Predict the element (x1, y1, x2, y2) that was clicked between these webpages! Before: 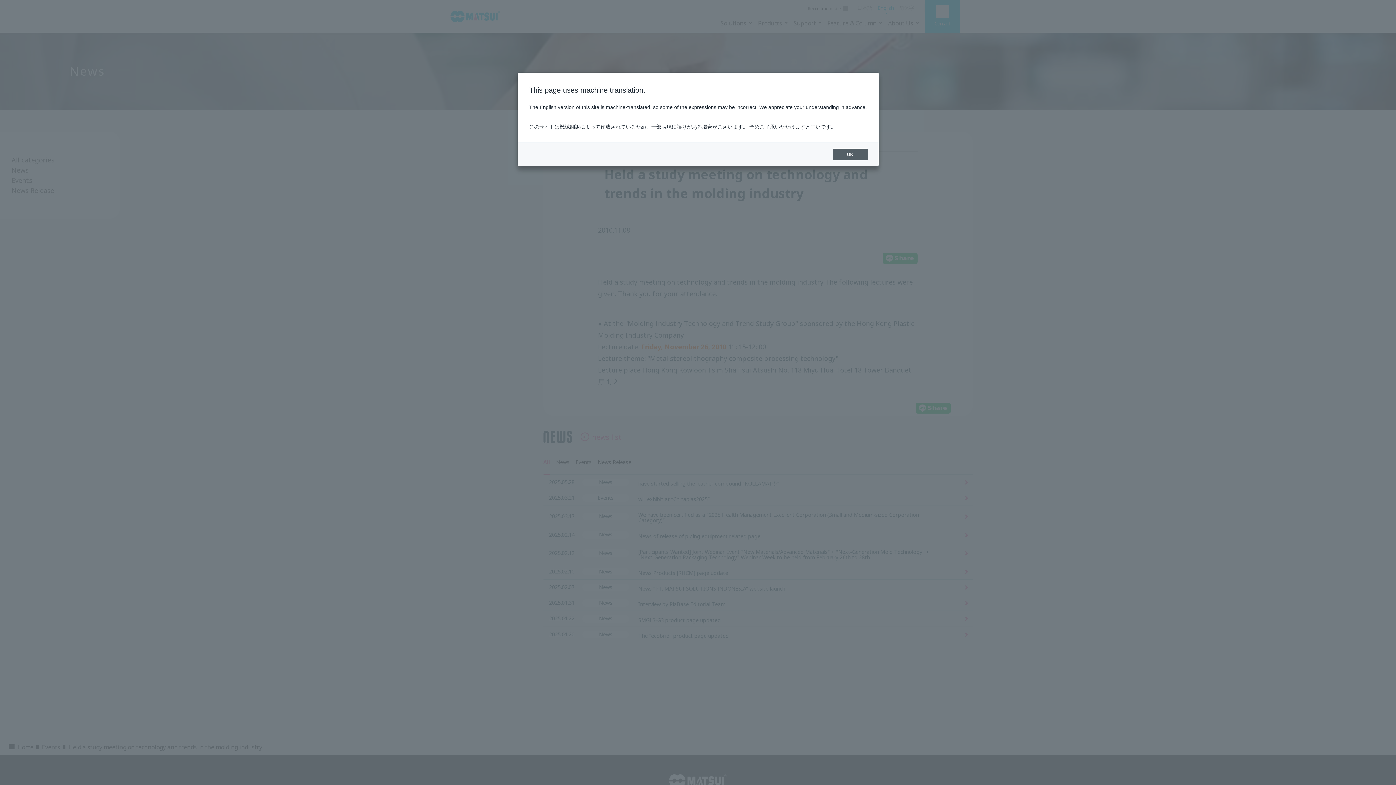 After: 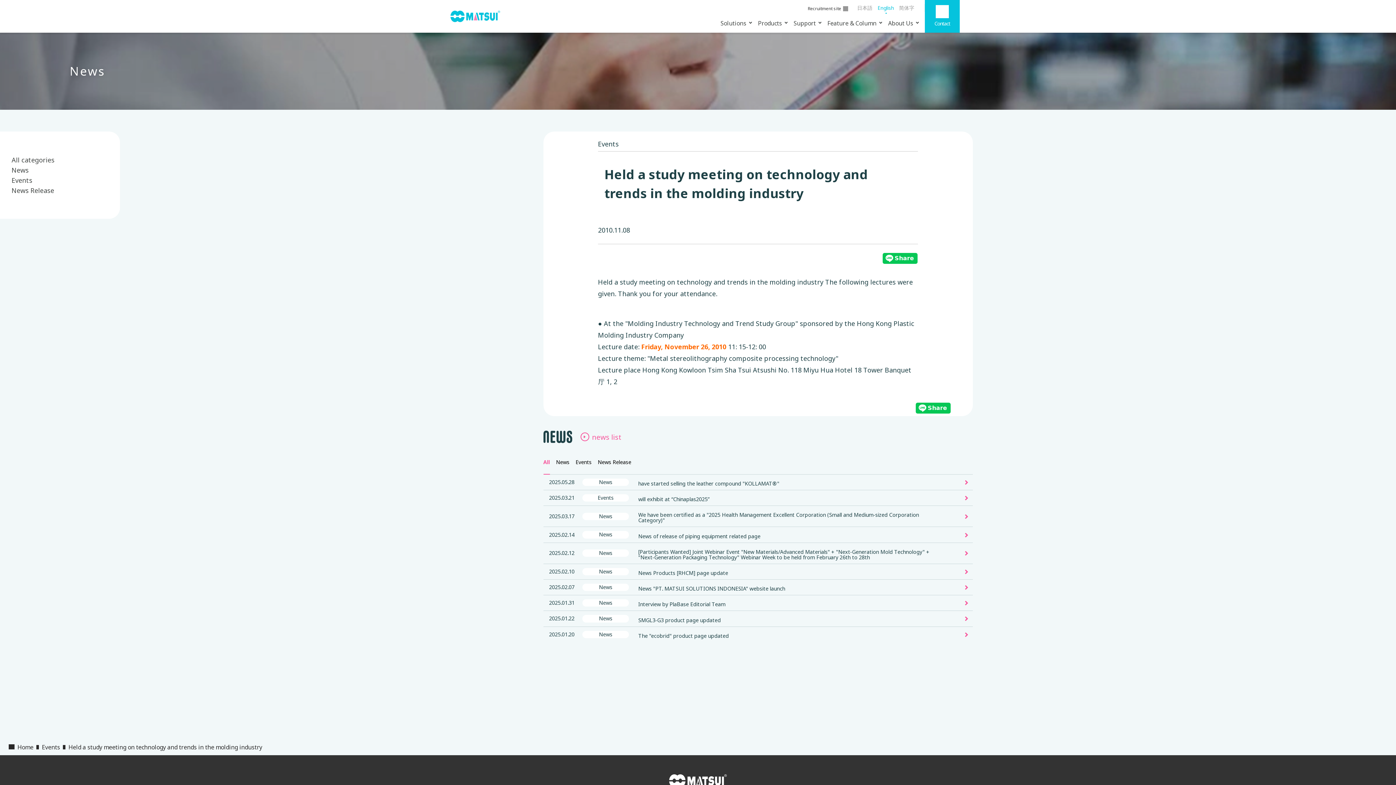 Action: label: OK bbox: (832, 148, 867, 160)